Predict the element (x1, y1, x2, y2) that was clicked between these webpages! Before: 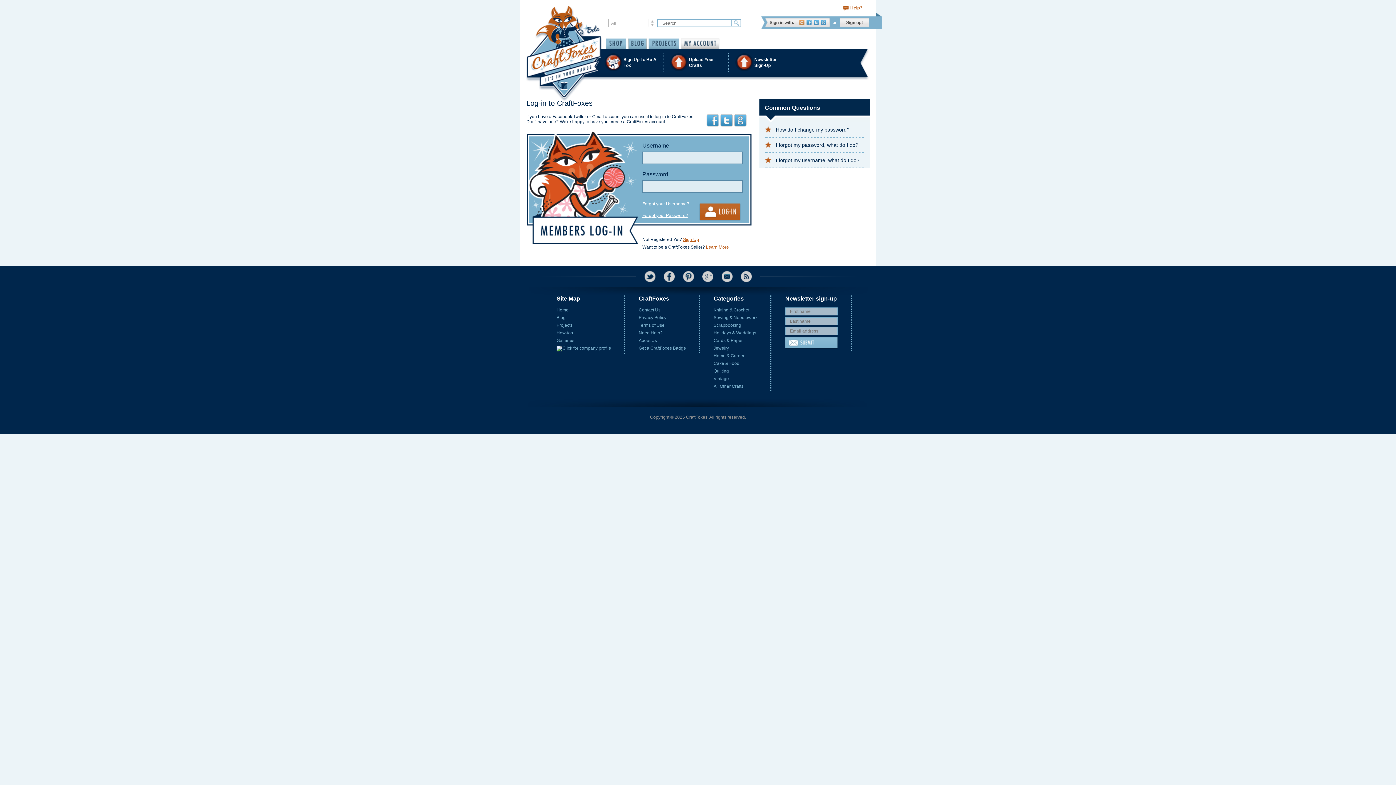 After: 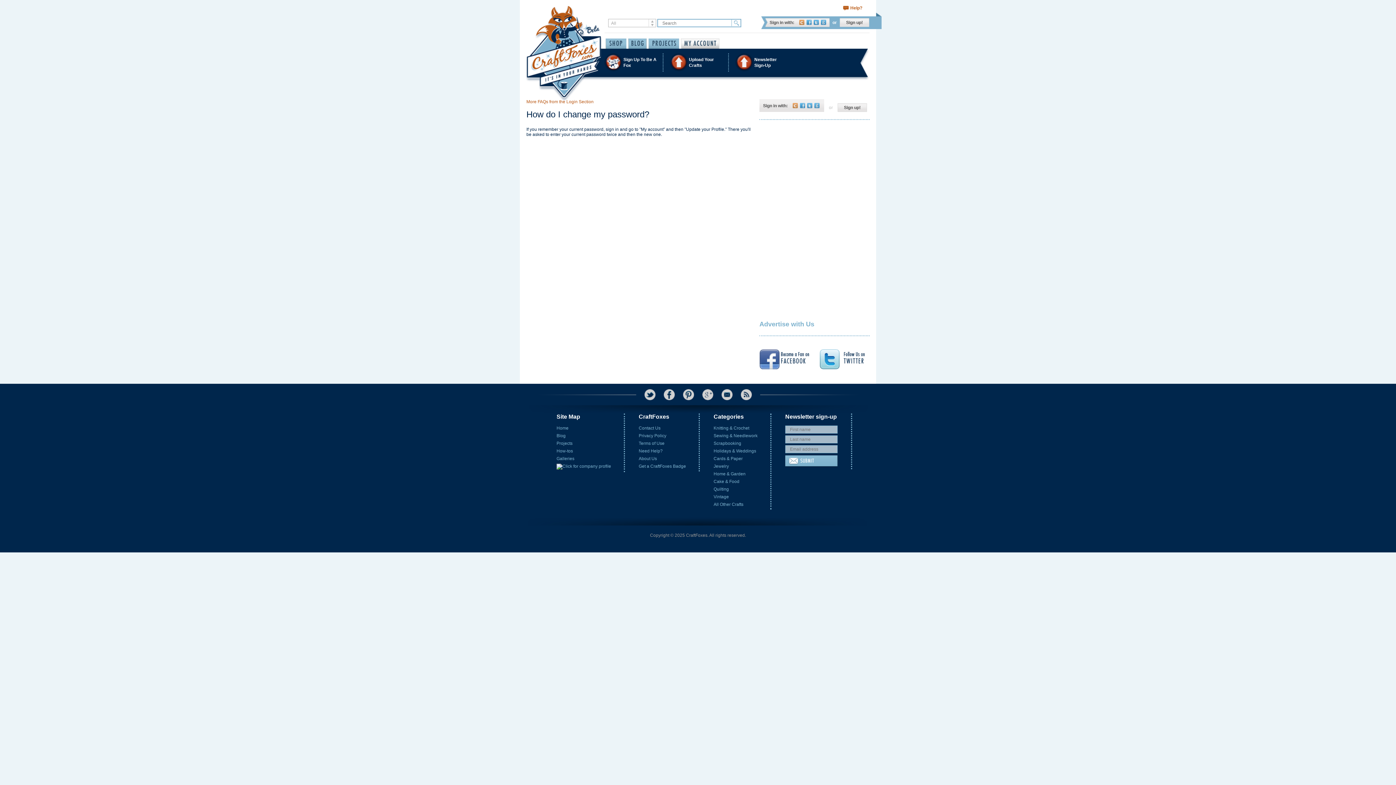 Action: bbox: (776, 126, 849, 132) label: How do I change my password?